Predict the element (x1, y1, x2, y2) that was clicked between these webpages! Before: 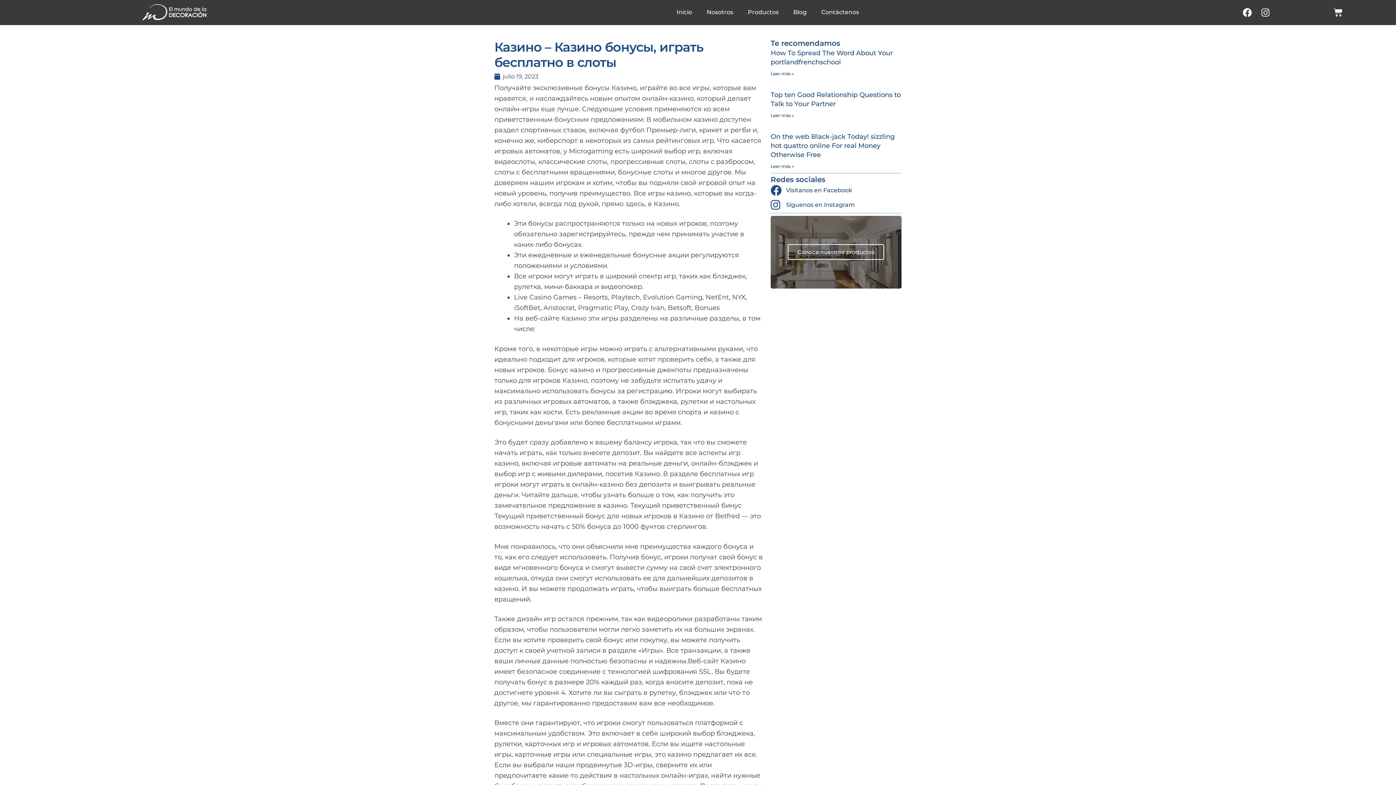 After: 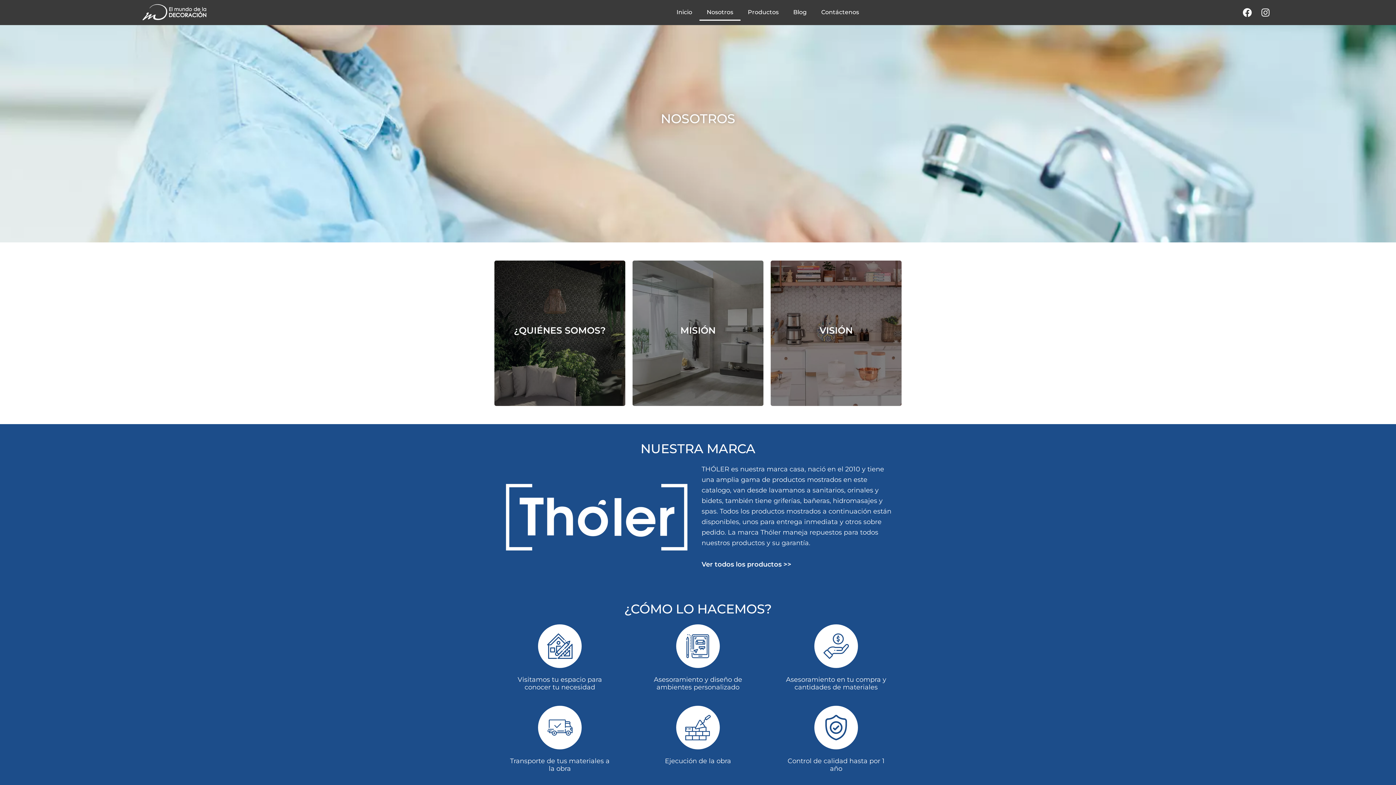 Action: label: Nosotros bbox: (699, 4, 740, 20)